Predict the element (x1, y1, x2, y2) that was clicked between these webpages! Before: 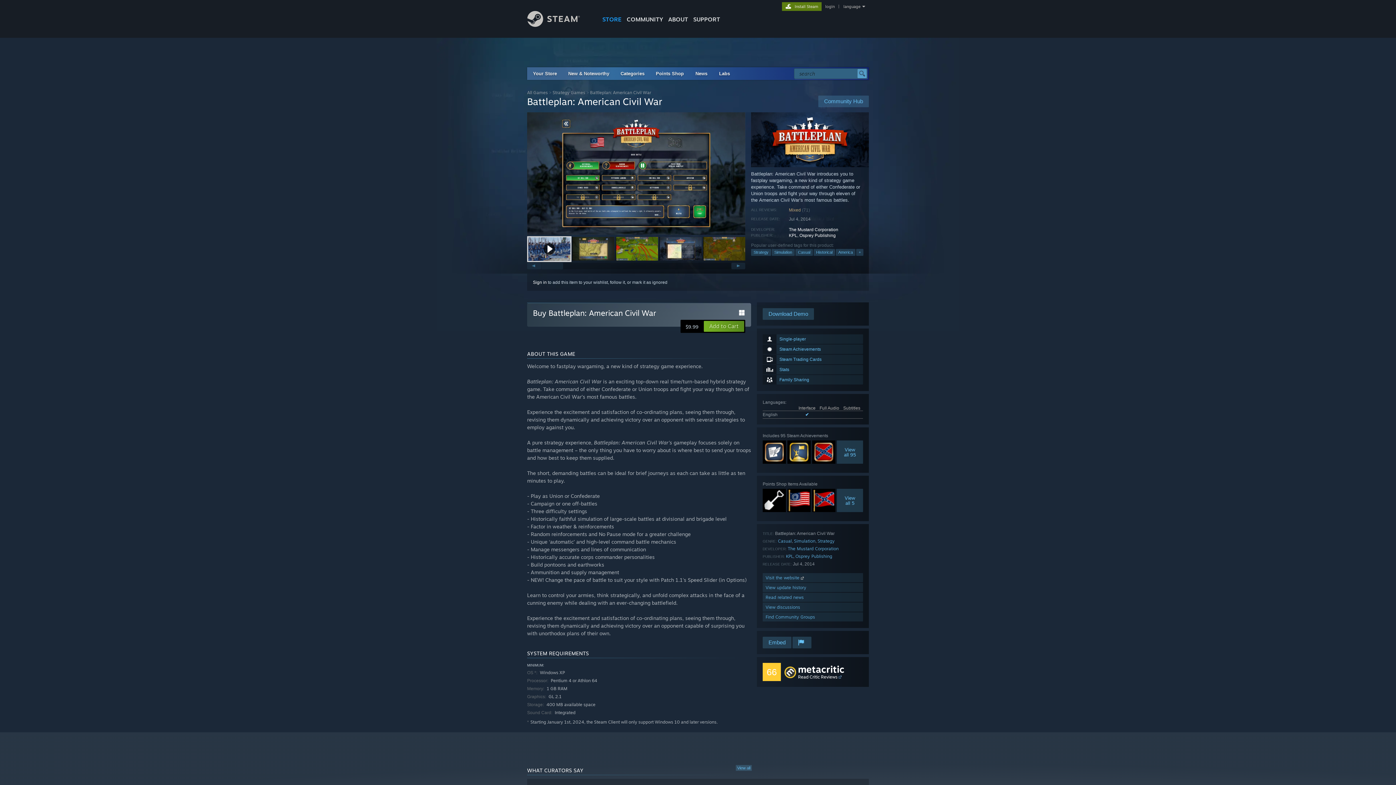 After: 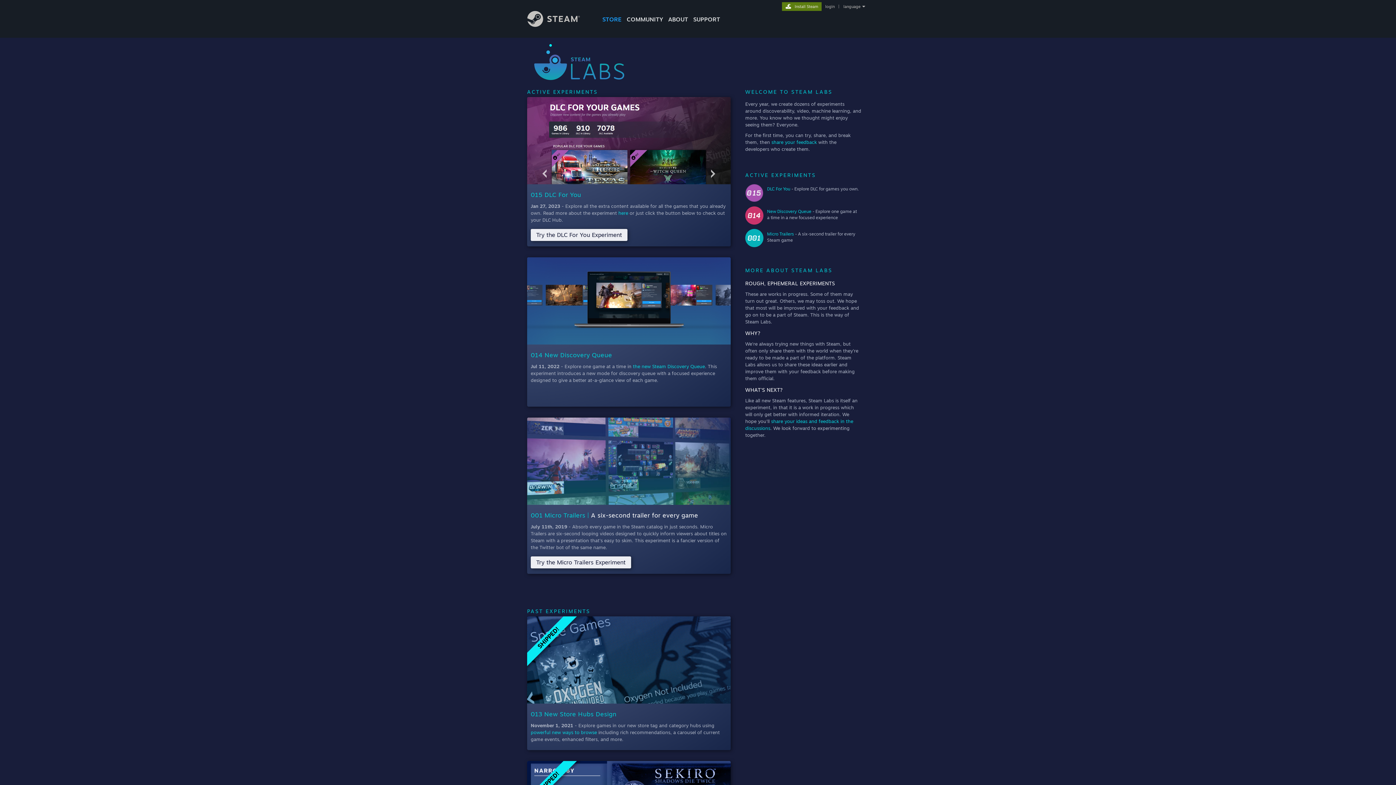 Action: bbox: (713, 67, 736, 80) label: Labs